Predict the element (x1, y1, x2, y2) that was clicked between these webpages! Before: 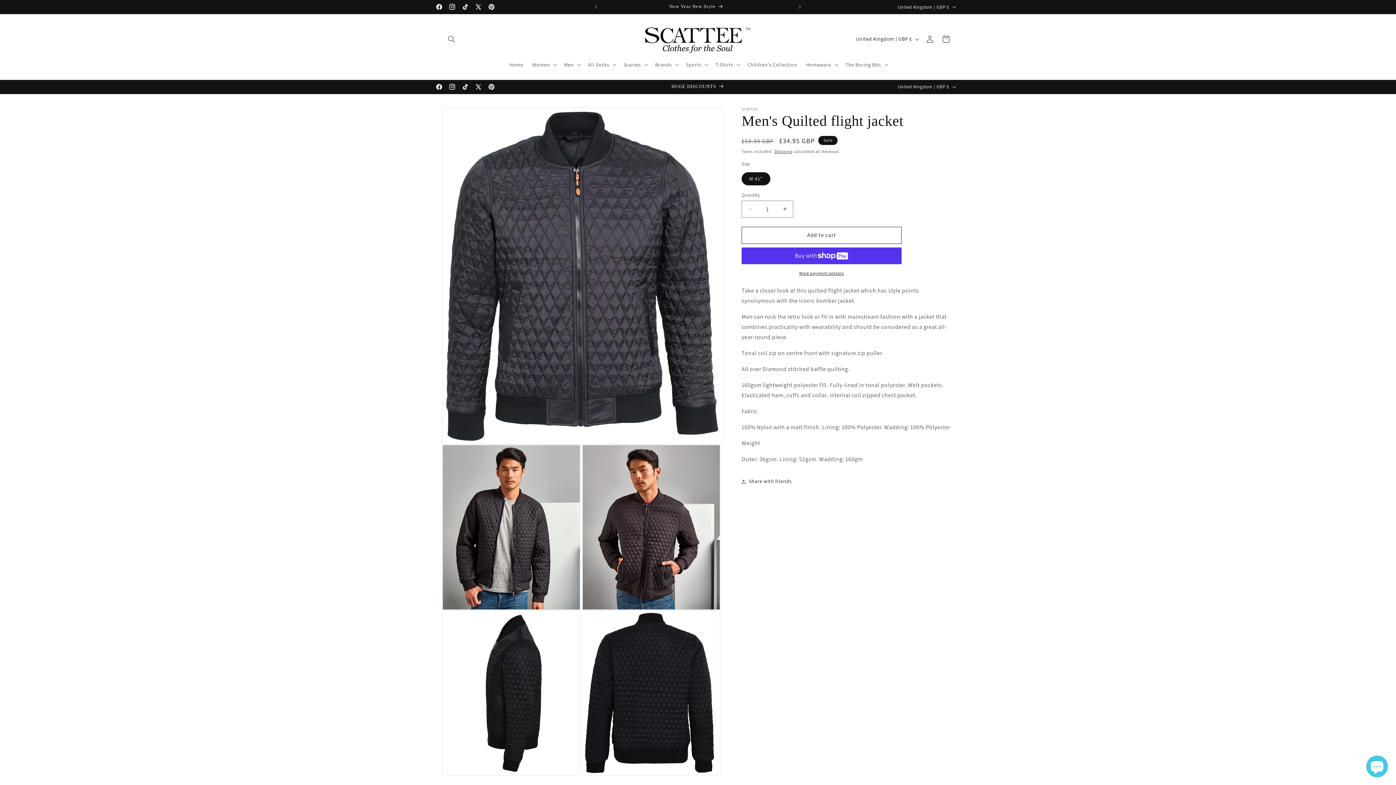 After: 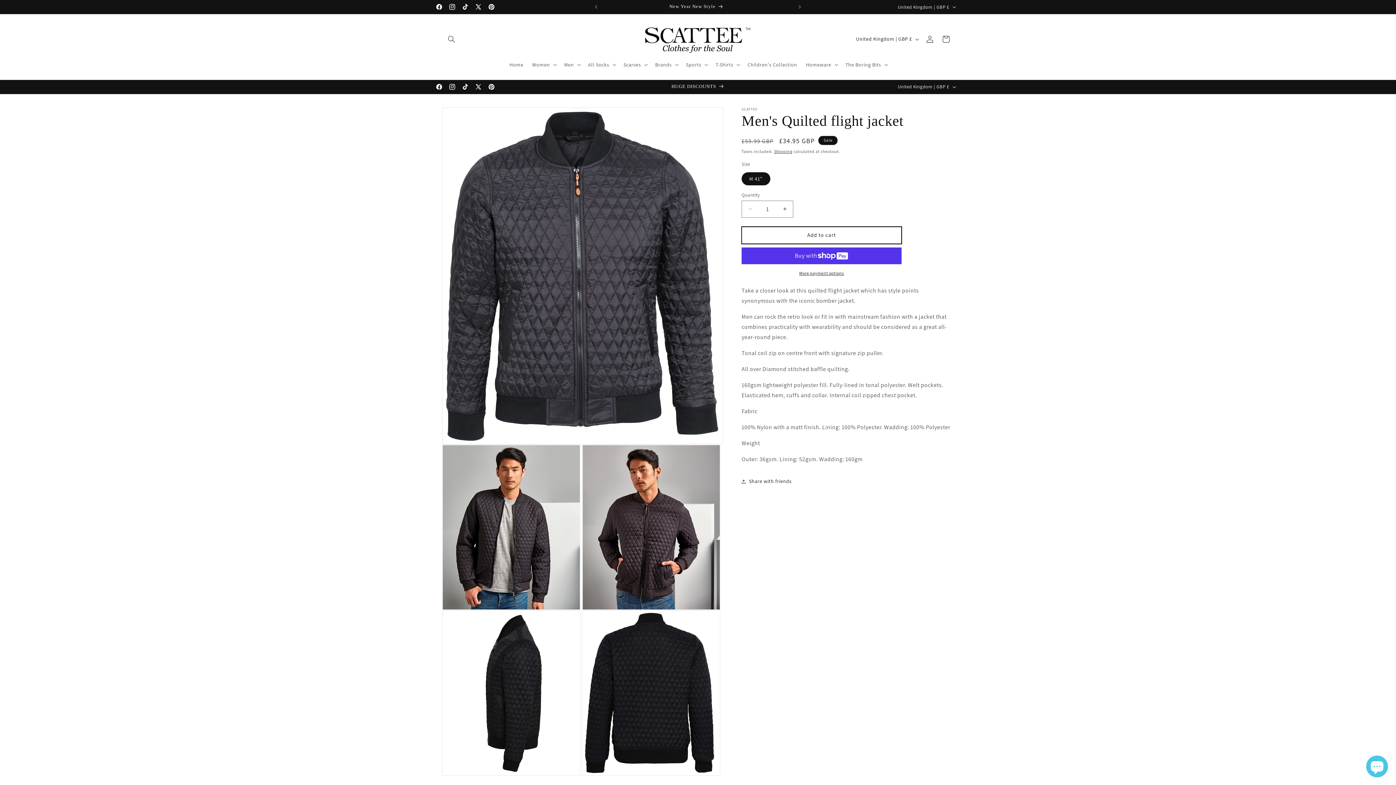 Action: bbox: (741, 226, 901, 243) label: Add to cart